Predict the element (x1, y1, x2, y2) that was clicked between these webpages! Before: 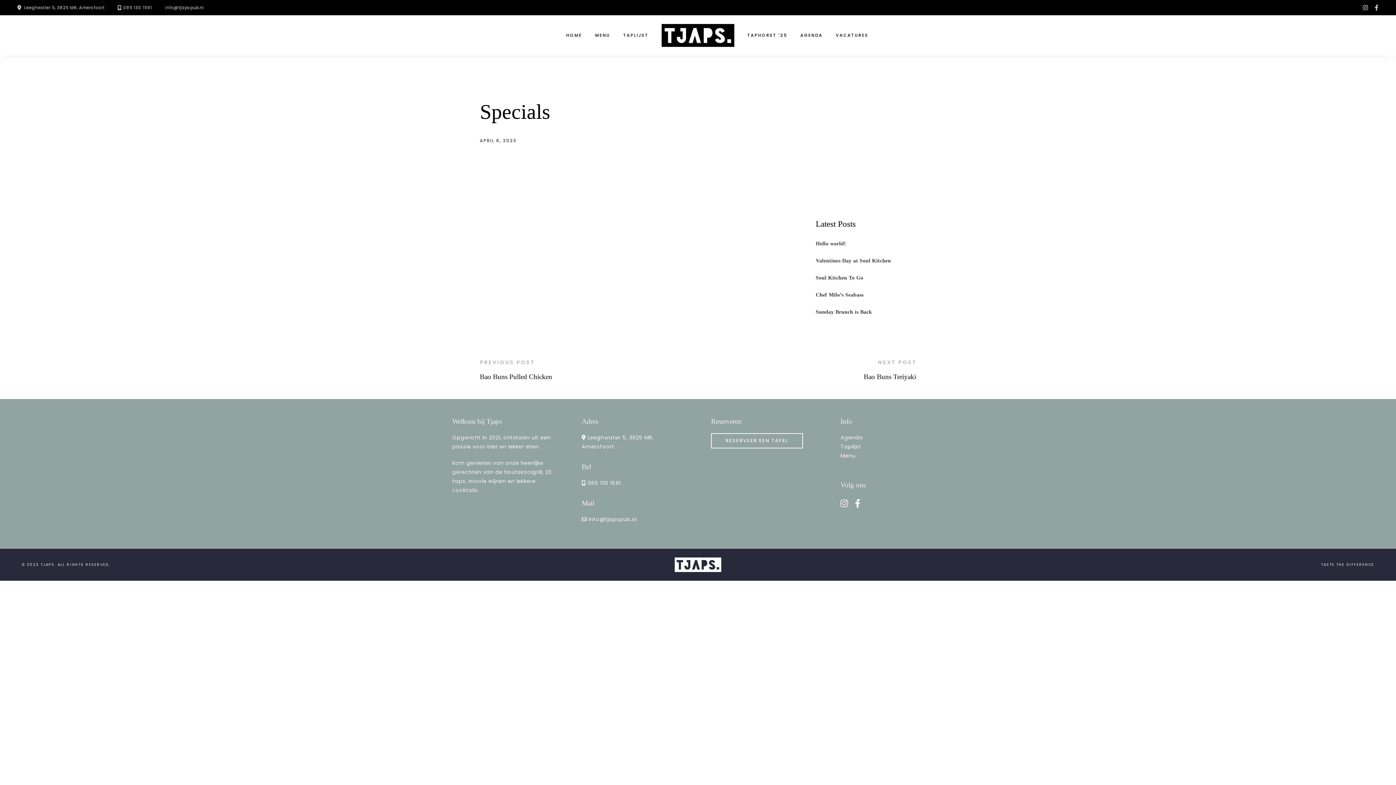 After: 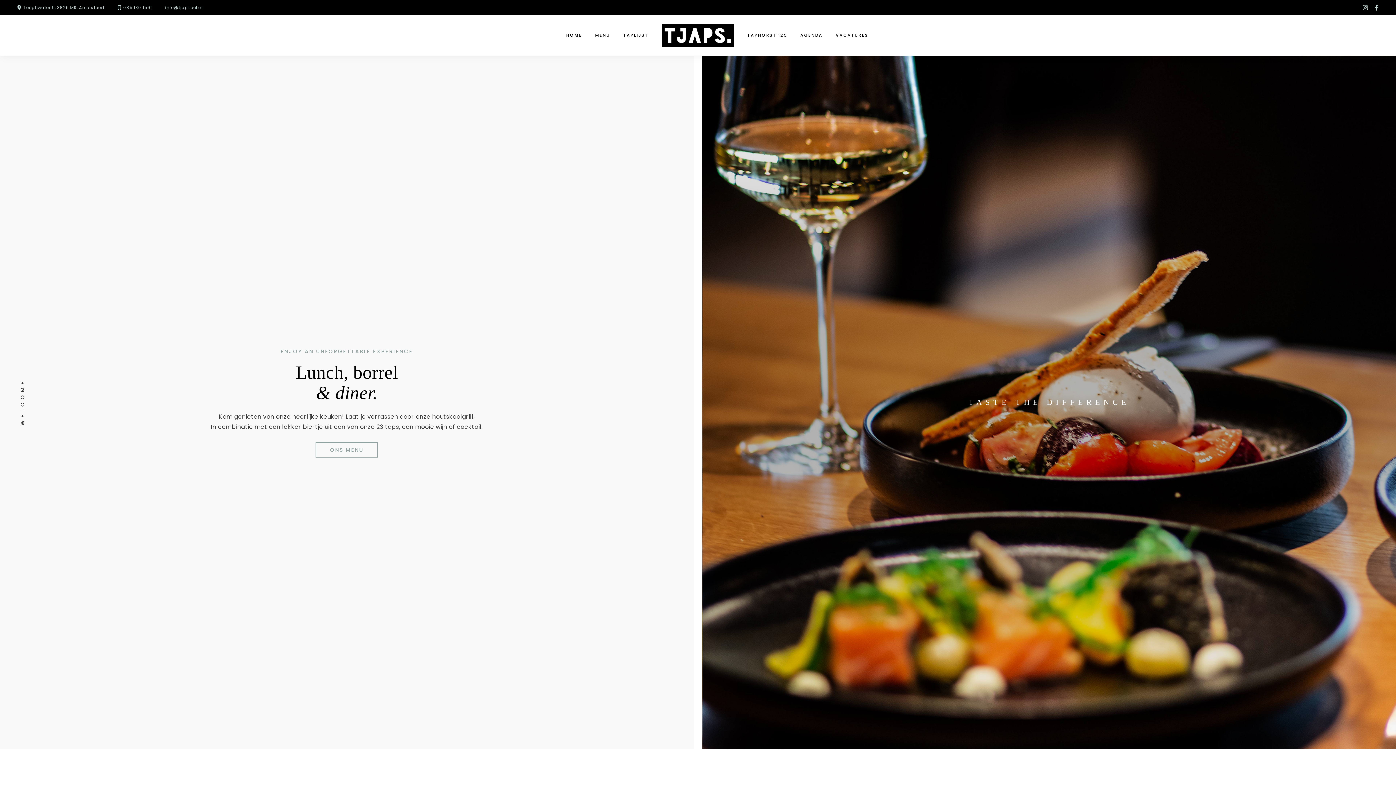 Action: label: RESERVEER EEN TAFEL bbox: (711, 433, 803, 448)